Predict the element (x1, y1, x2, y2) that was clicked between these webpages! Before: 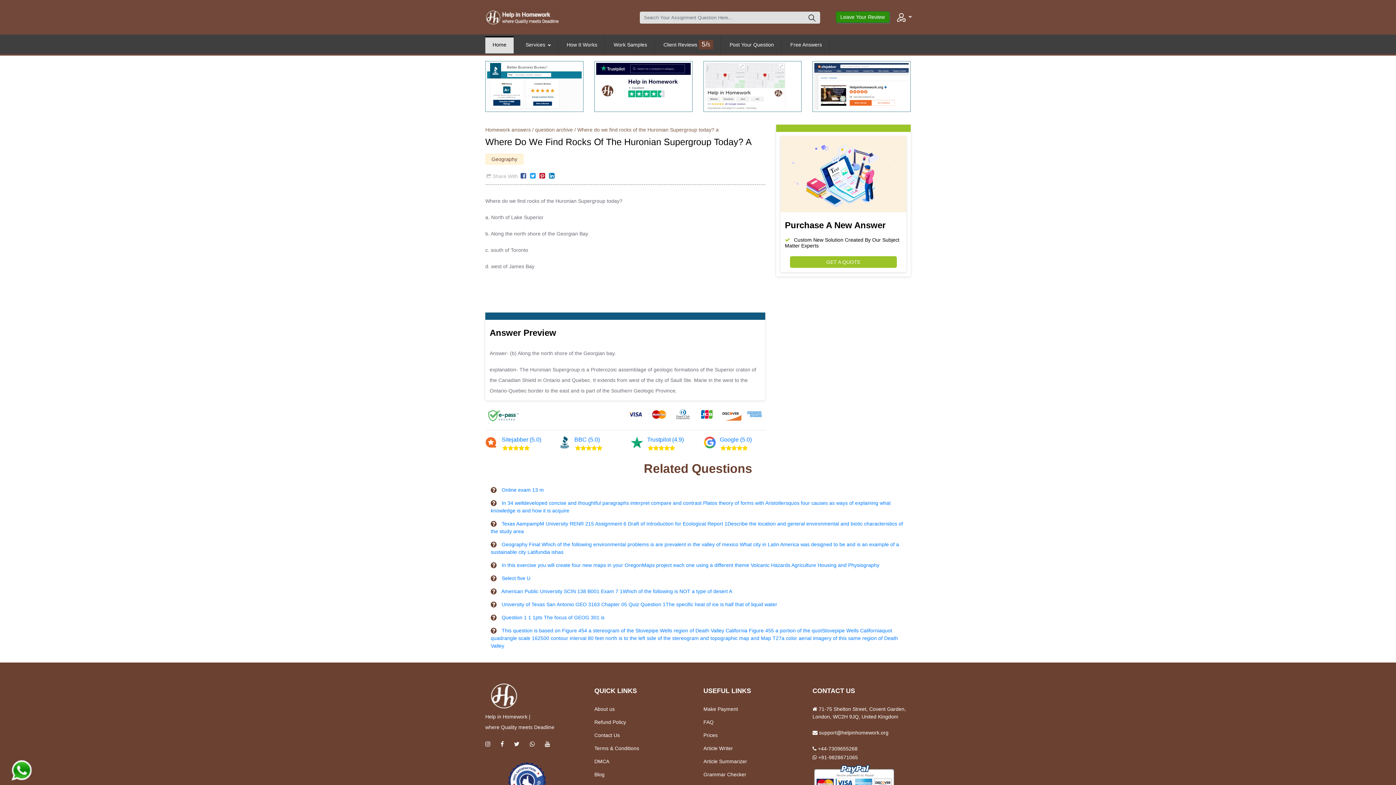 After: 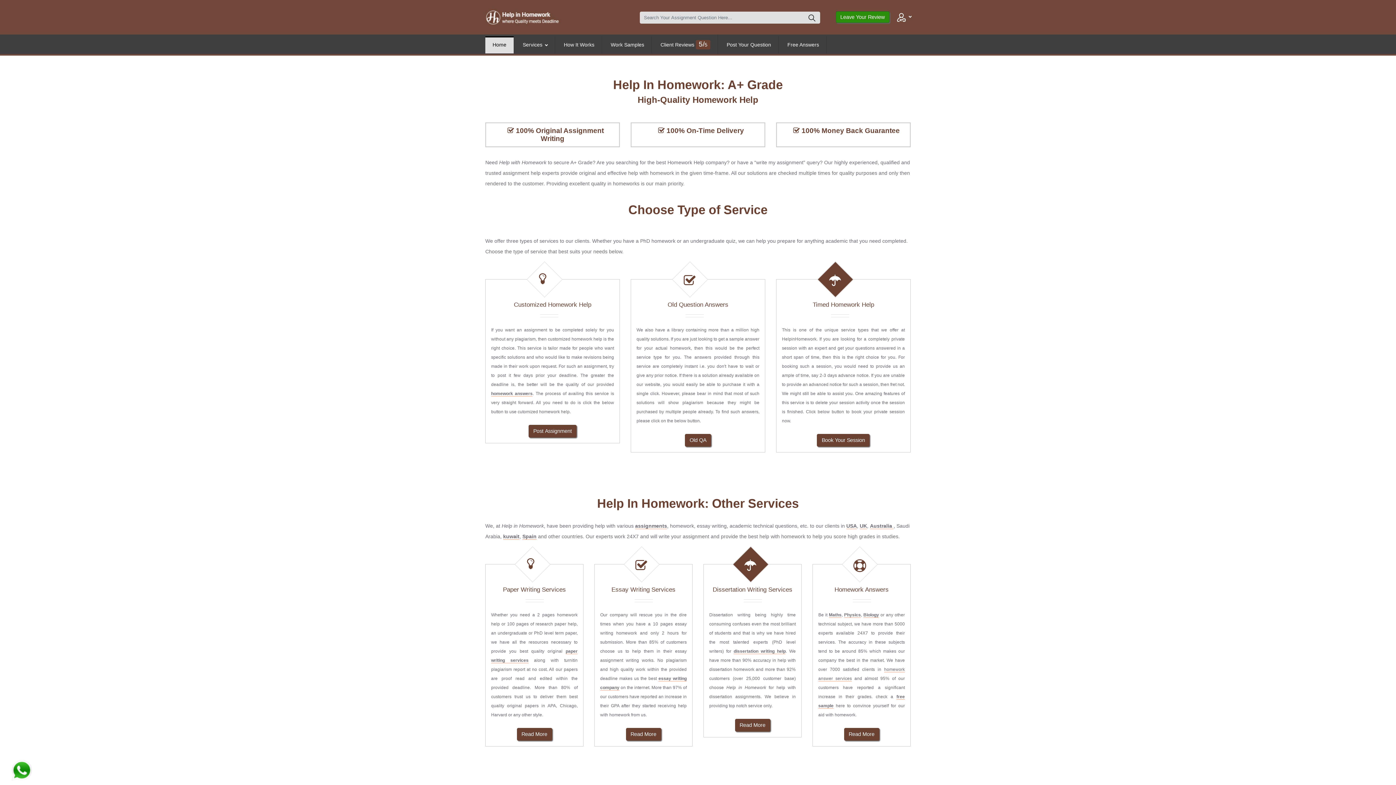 Action: bbox: (485, 6, 561, 28)